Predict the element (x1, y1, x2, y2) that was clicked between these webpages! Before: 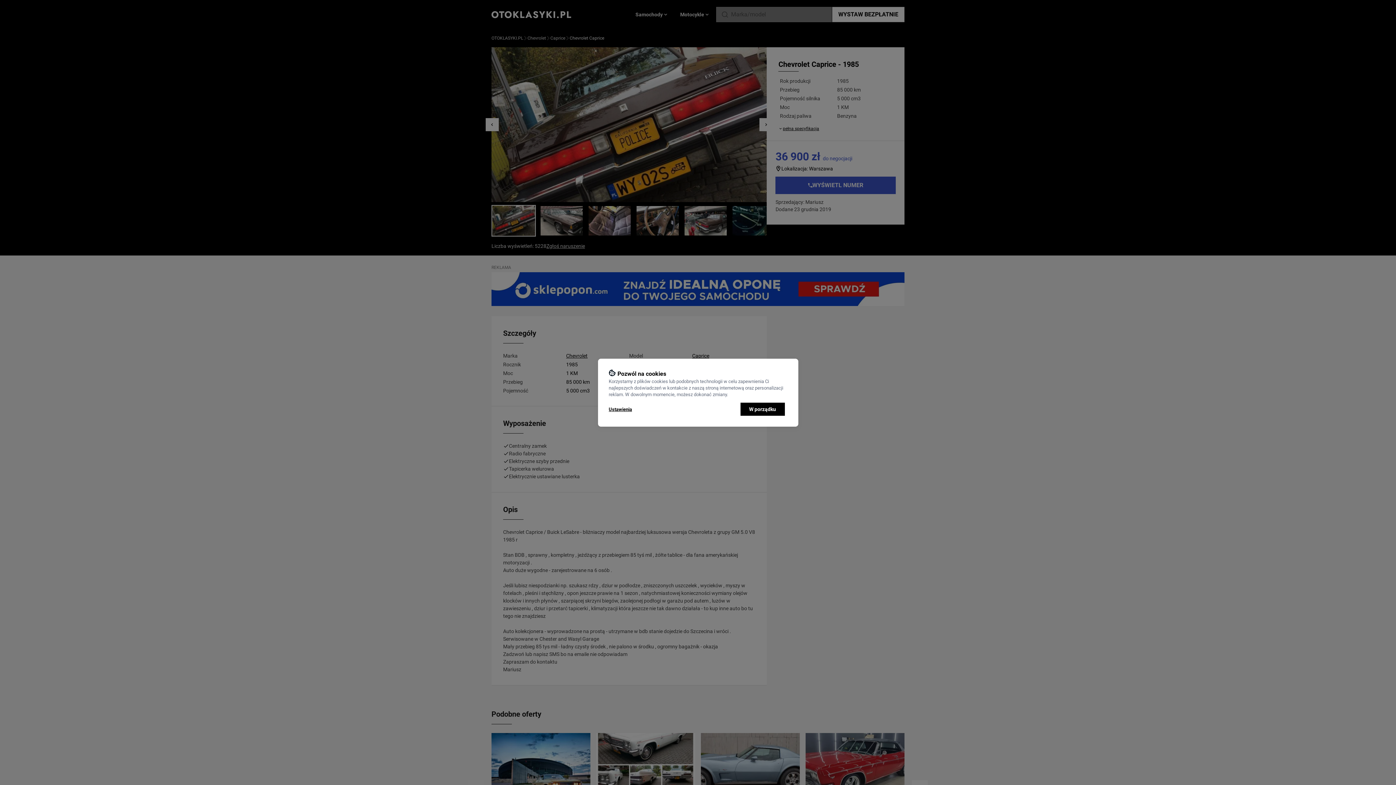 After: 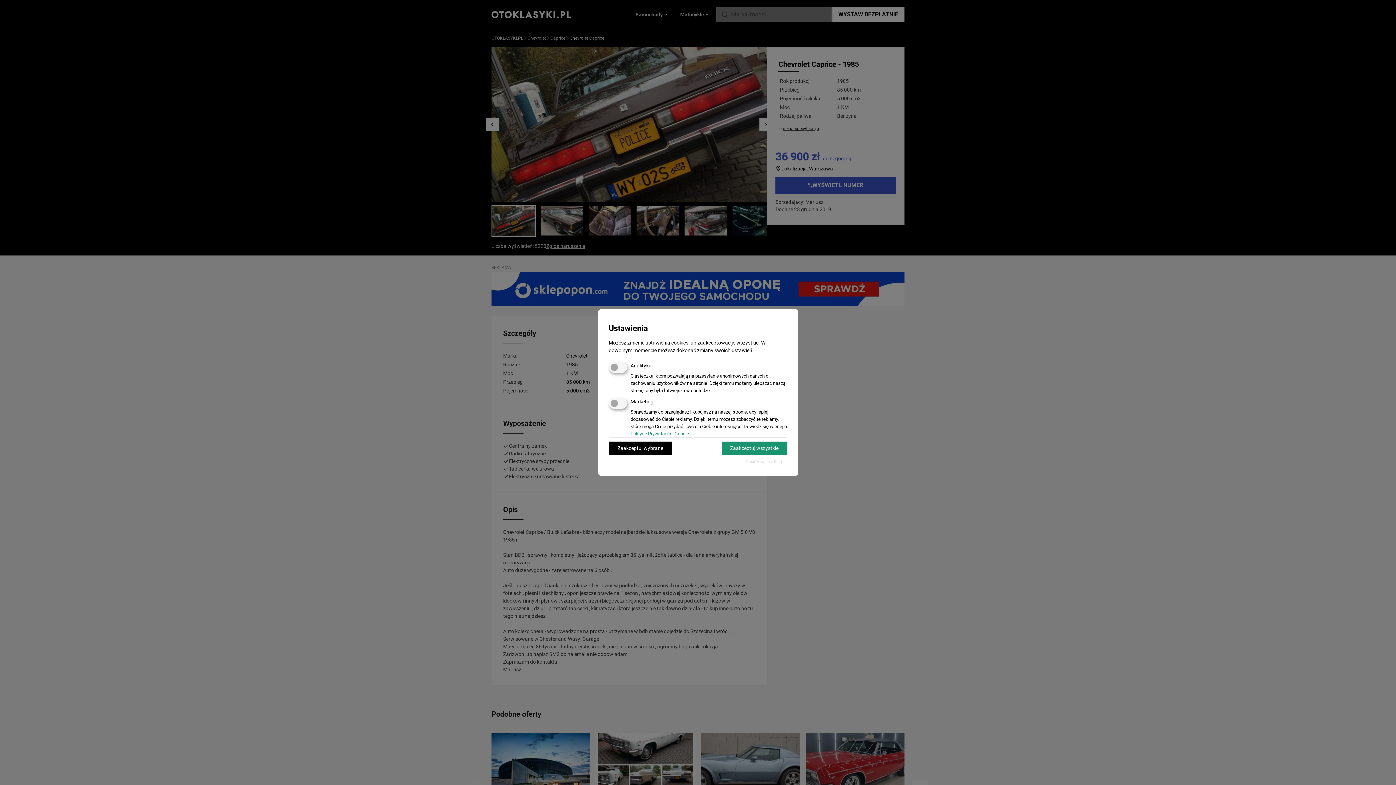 Action: label: Ustawienia bbox: (608, 406, 632, 412)